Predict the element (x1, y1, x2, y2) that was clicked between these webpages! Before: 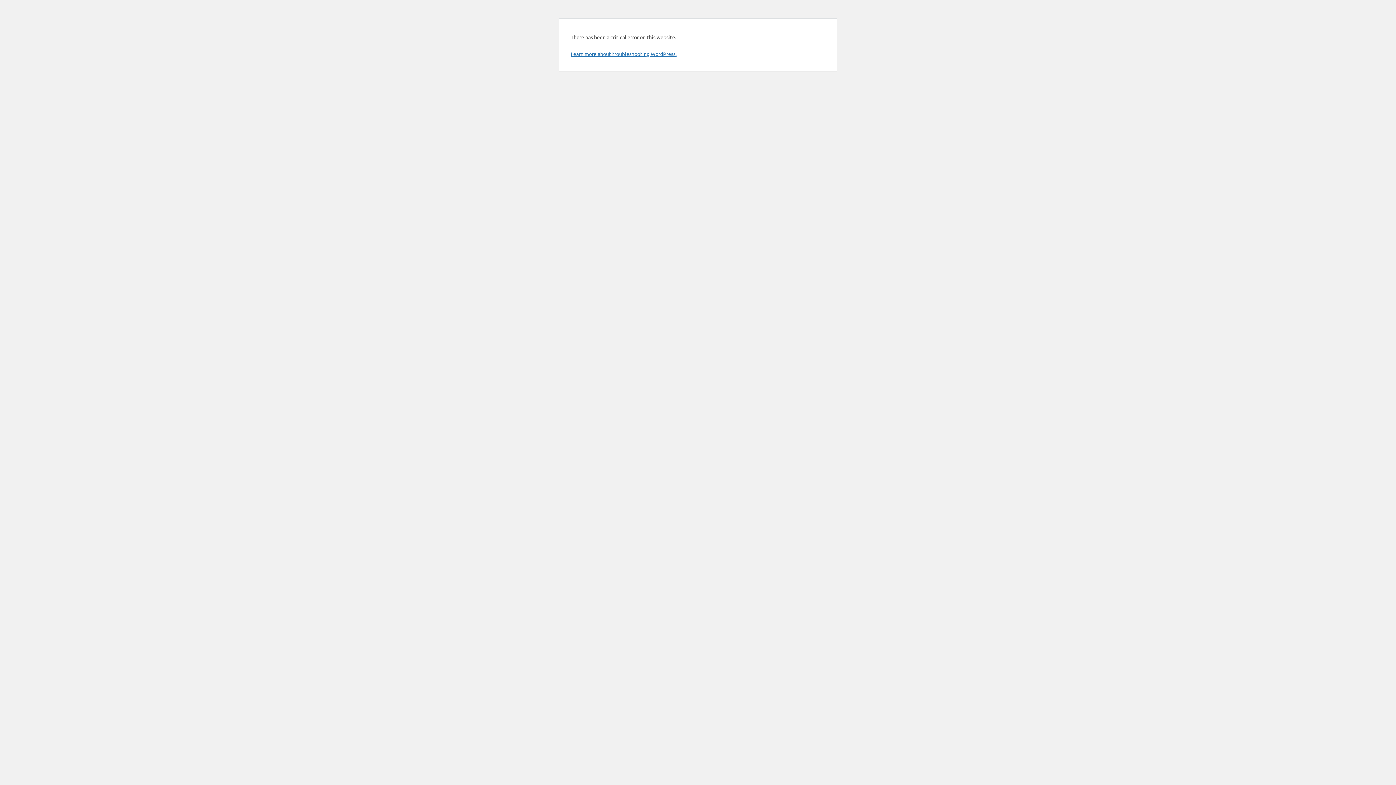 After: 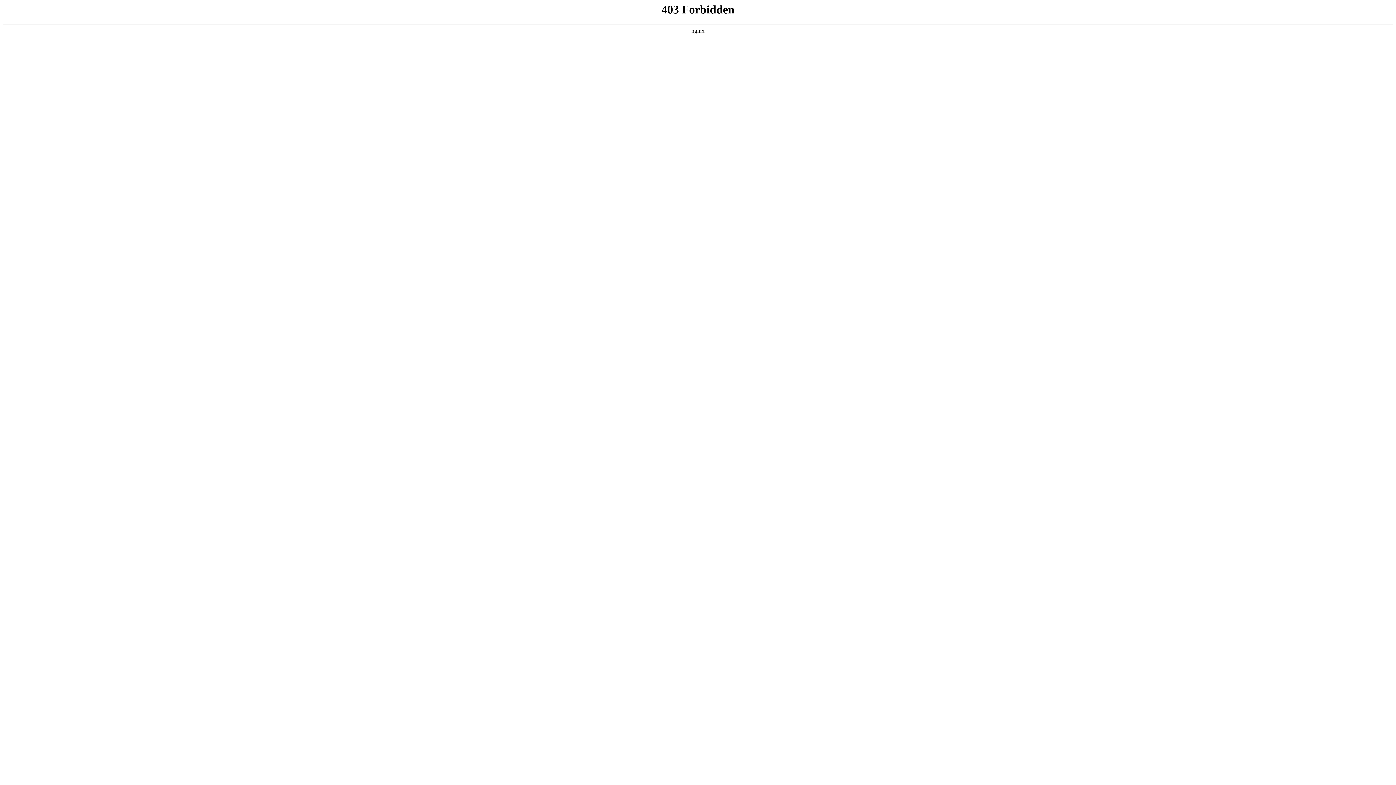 Action: label: Learn more about troubleshooting WordPress. bbox: (570, 50, 676, 57)